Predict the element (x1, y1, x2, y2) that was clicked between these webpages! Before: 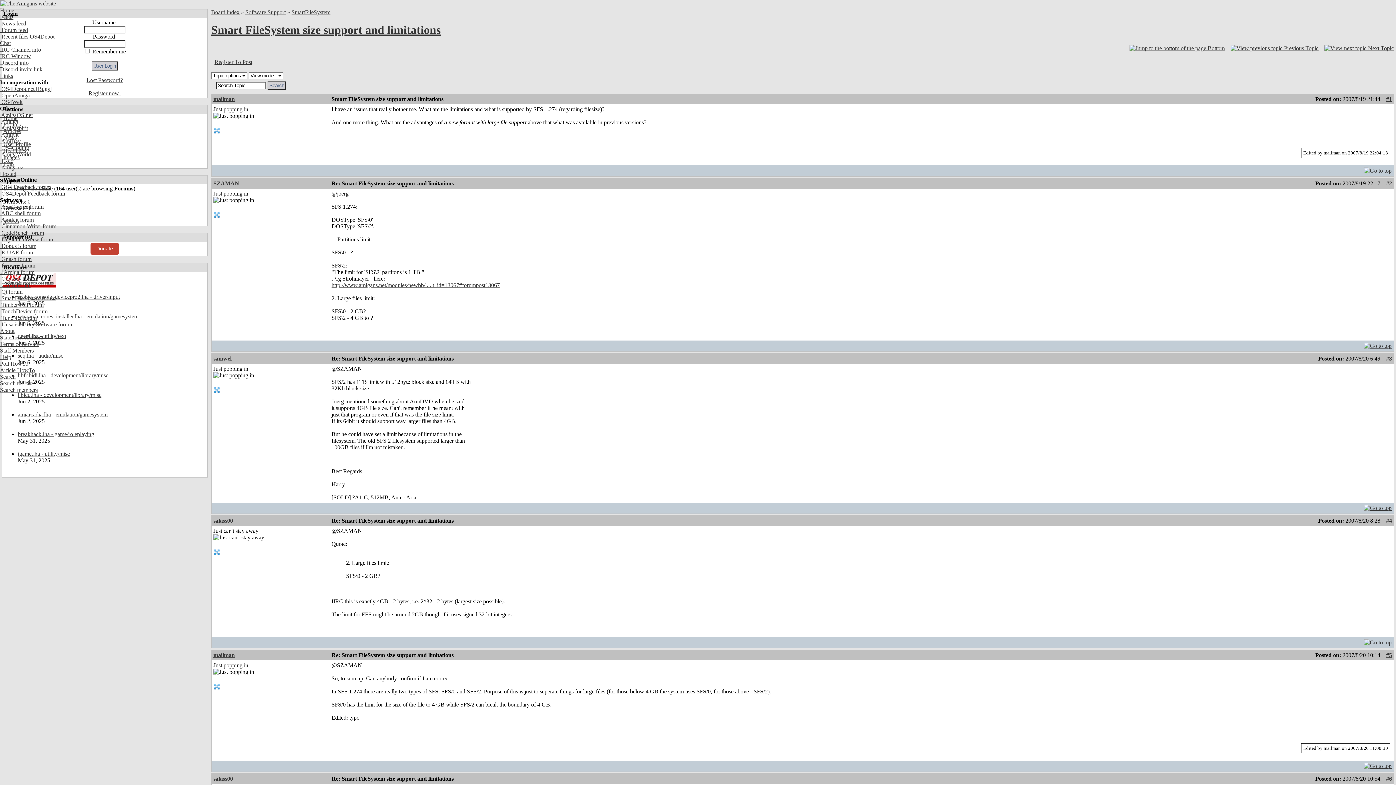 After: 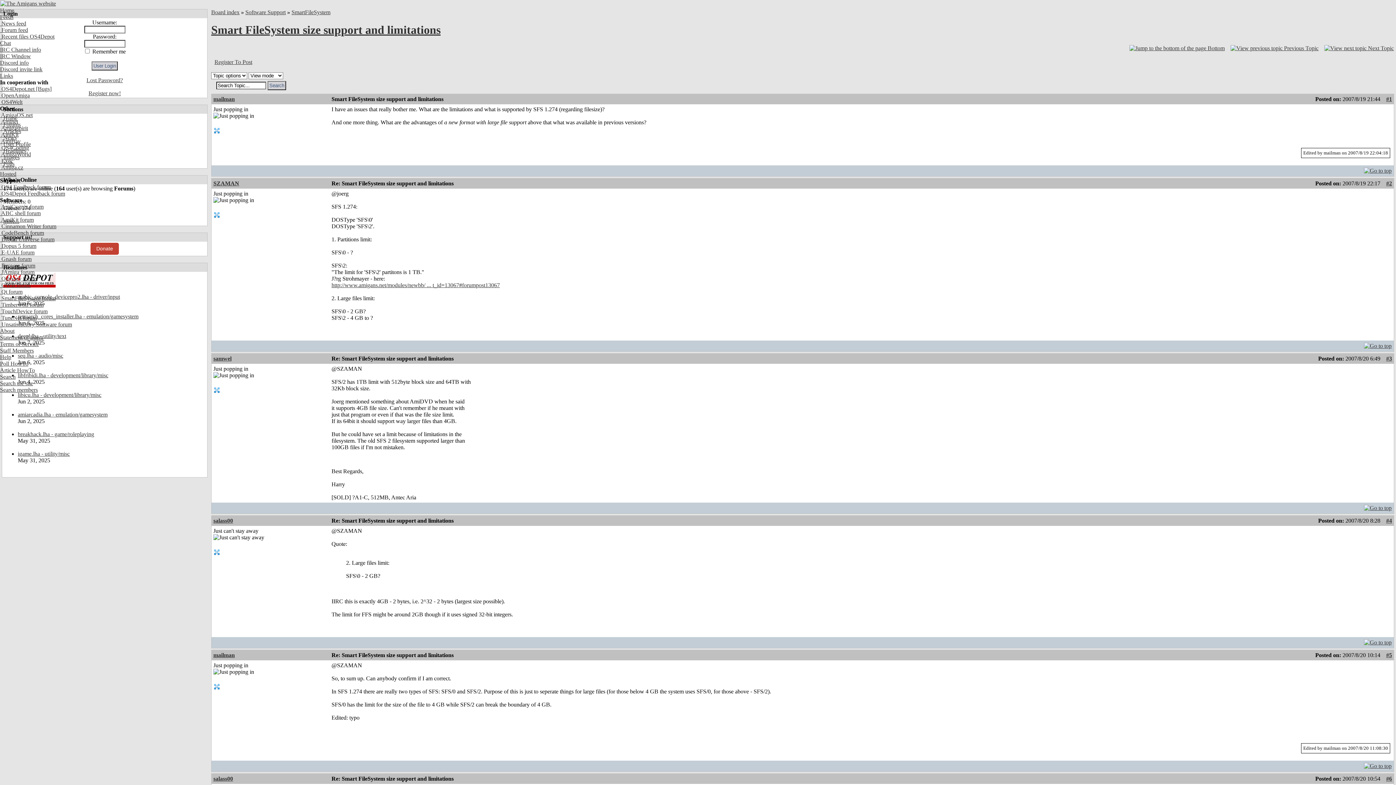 Action: label: Feeds bbox: (0, 13, 13, 20)